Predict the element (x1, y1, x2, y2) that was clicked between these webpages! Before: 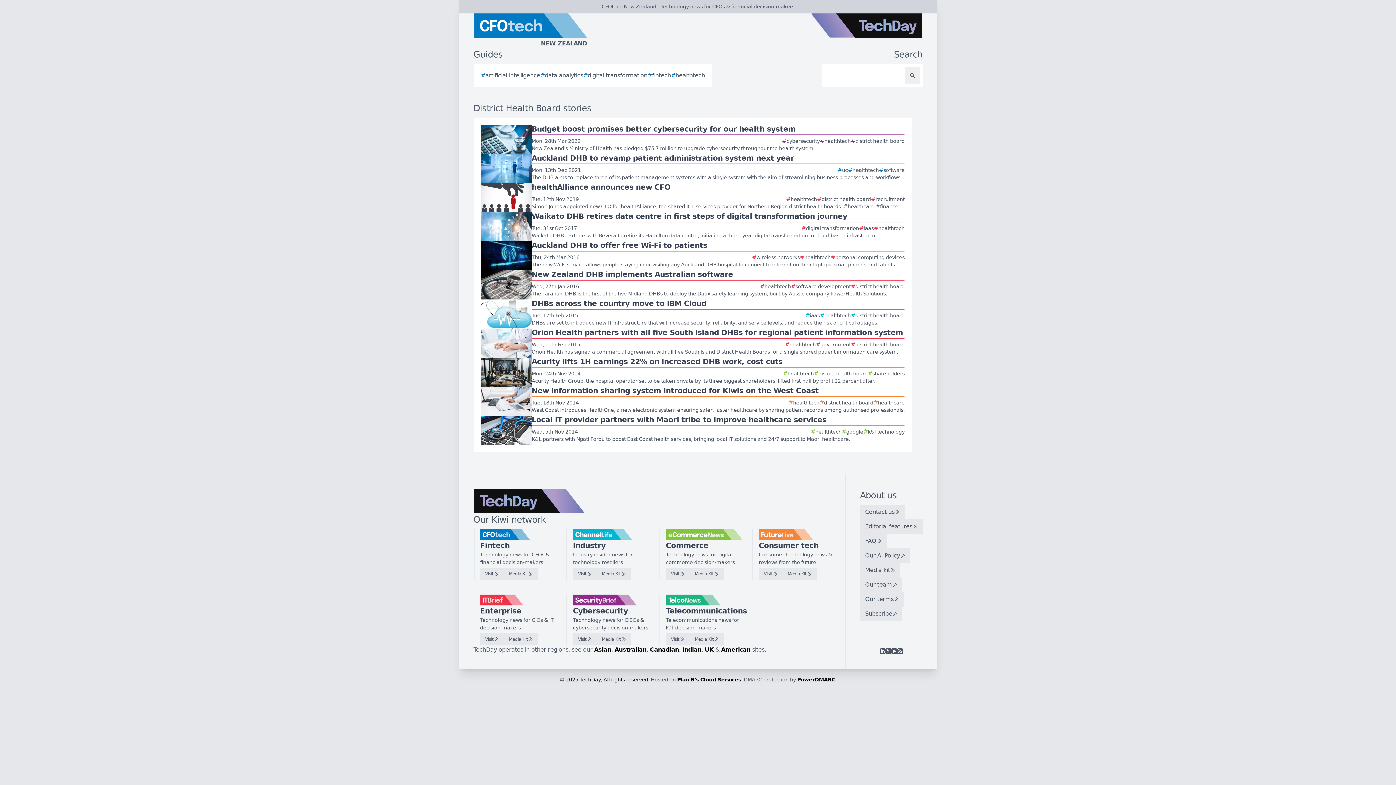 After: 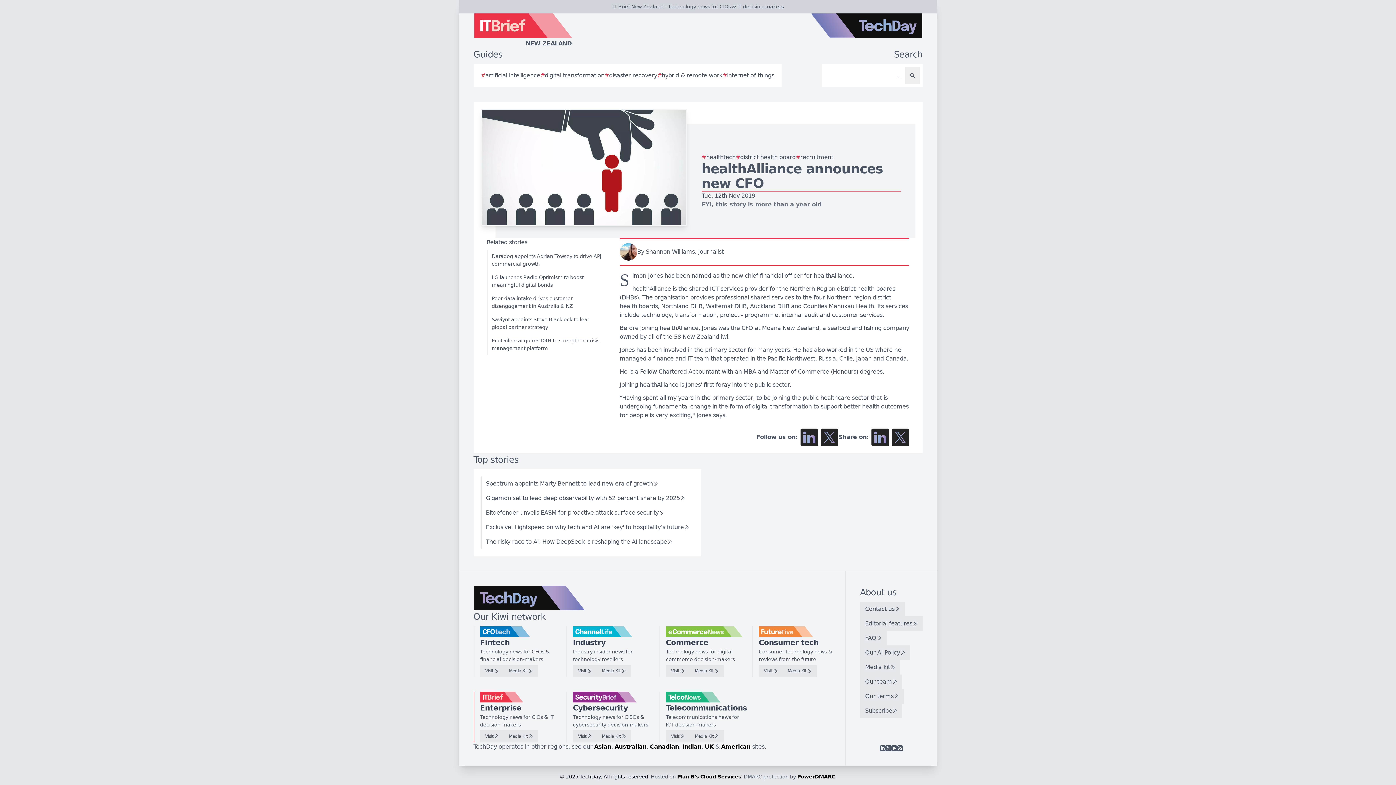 Action: label: healthAlliance announces new CFO
Tue, 12th Nov 2019
#
healthtech
#
district health board
#
recruitment
Simon Jones appointed new CFO for healthAlliance, the shared ICT services provider for Northern Region district health boards. #healthcare #finance. bbox: (480, 183, 904, 212)